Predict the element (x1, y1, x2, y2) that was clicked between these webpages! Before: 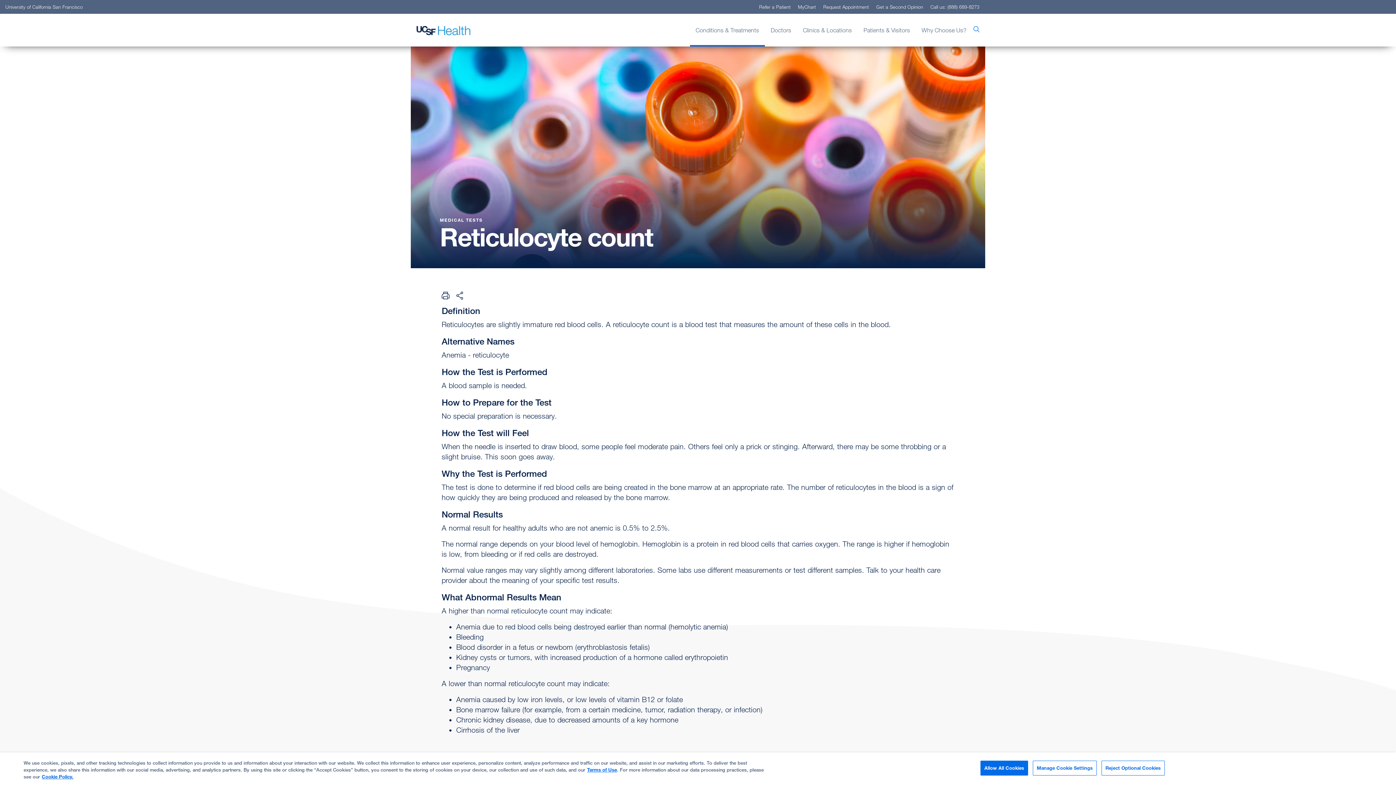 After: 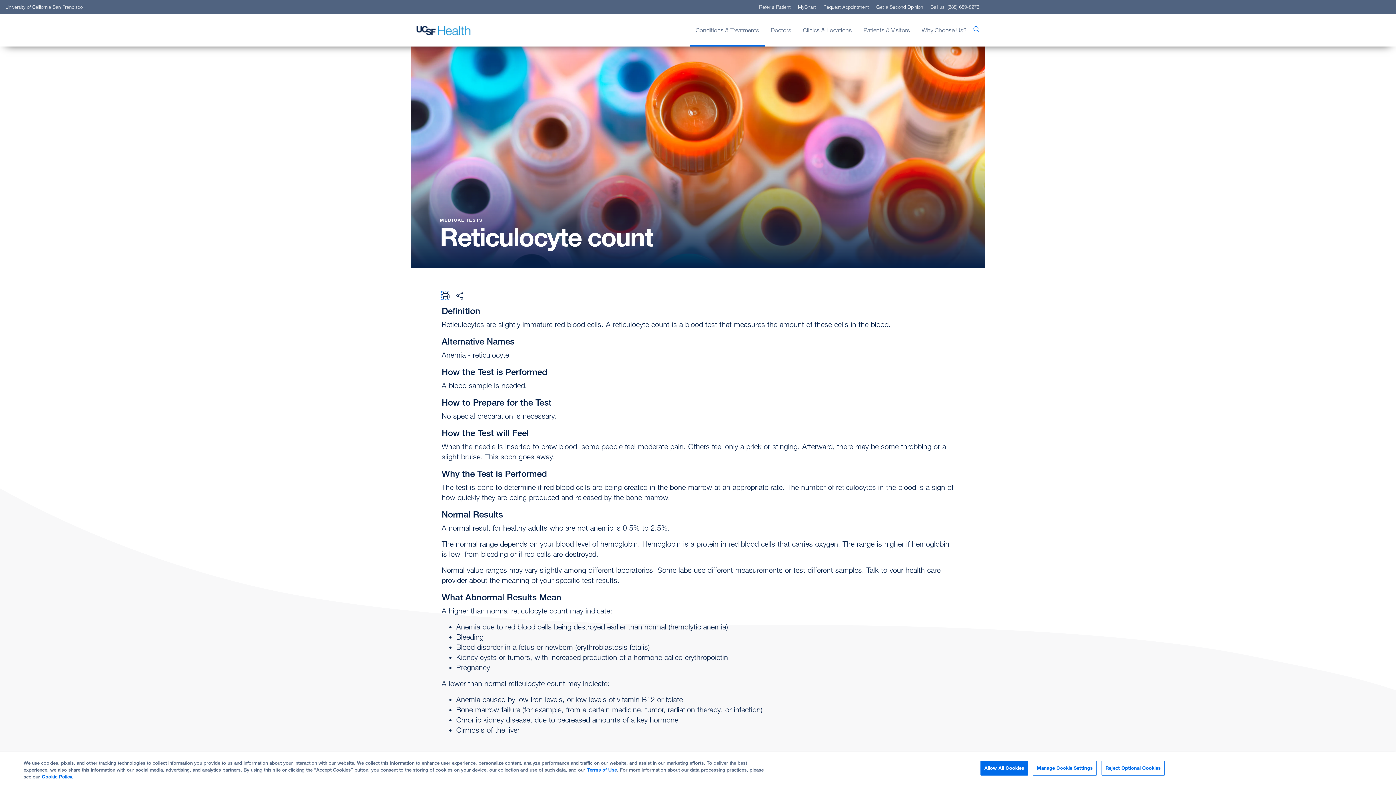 Action: label: Print Page bbox: (441, 291, 449, 299)